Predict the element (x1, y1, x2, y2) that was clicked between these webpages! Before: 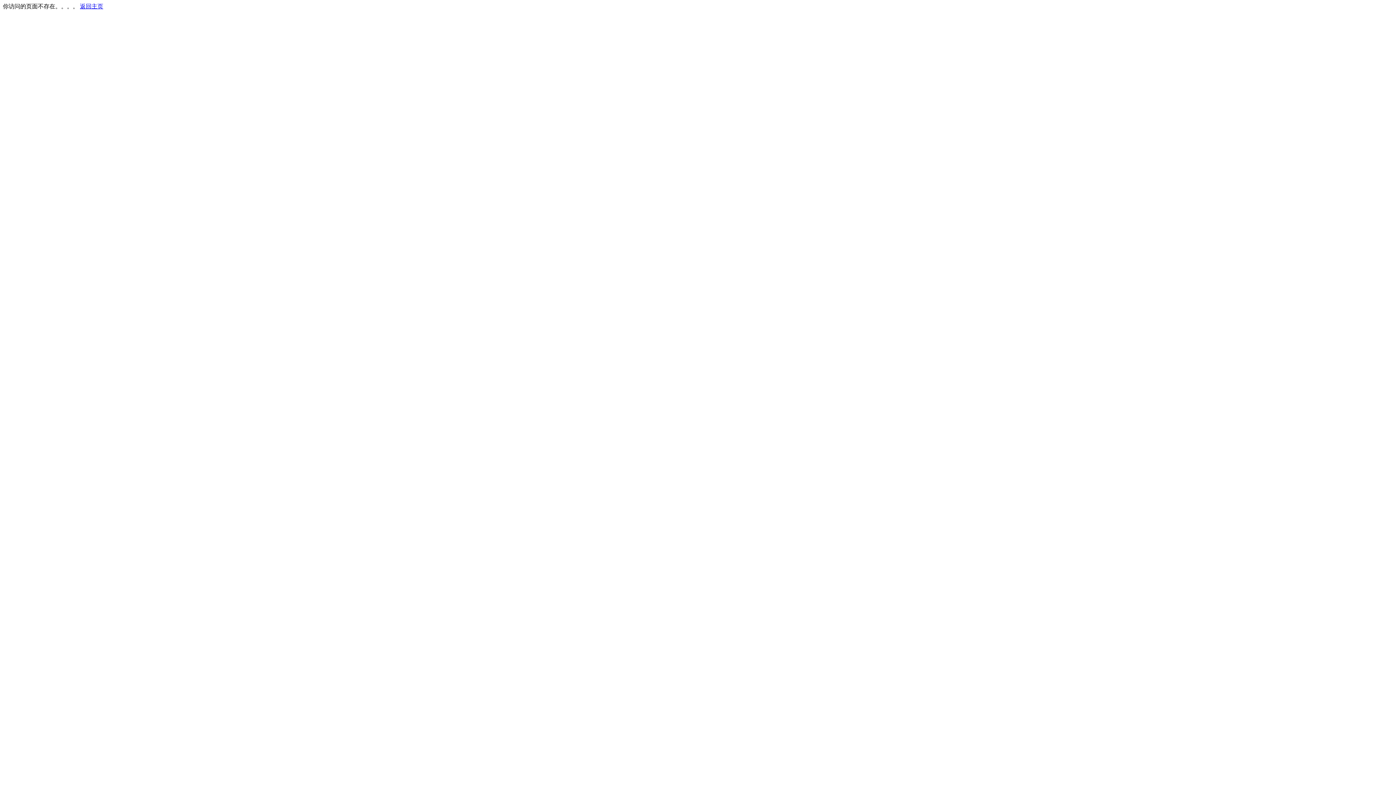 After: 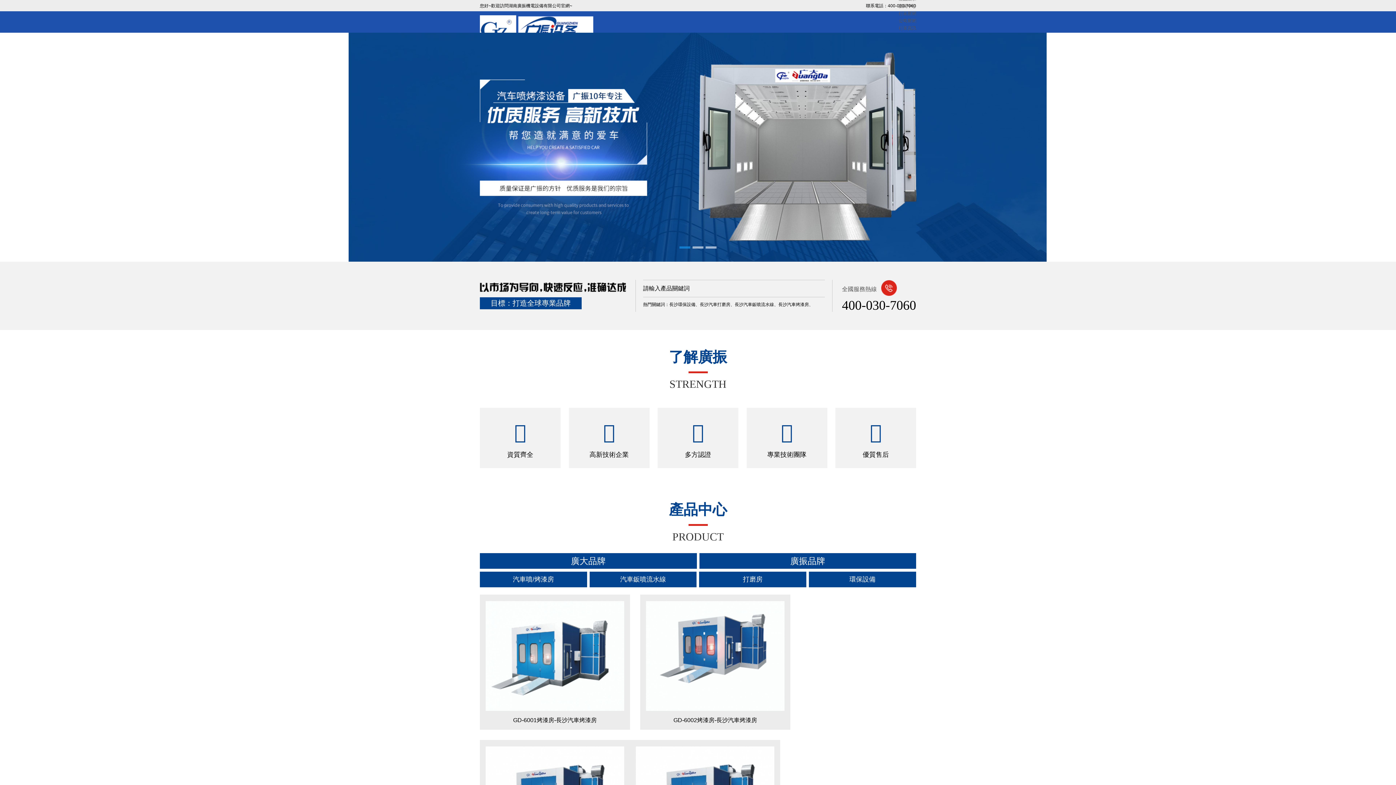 Action: label: 返回主页 bbox: (80, 3, 103, 9)